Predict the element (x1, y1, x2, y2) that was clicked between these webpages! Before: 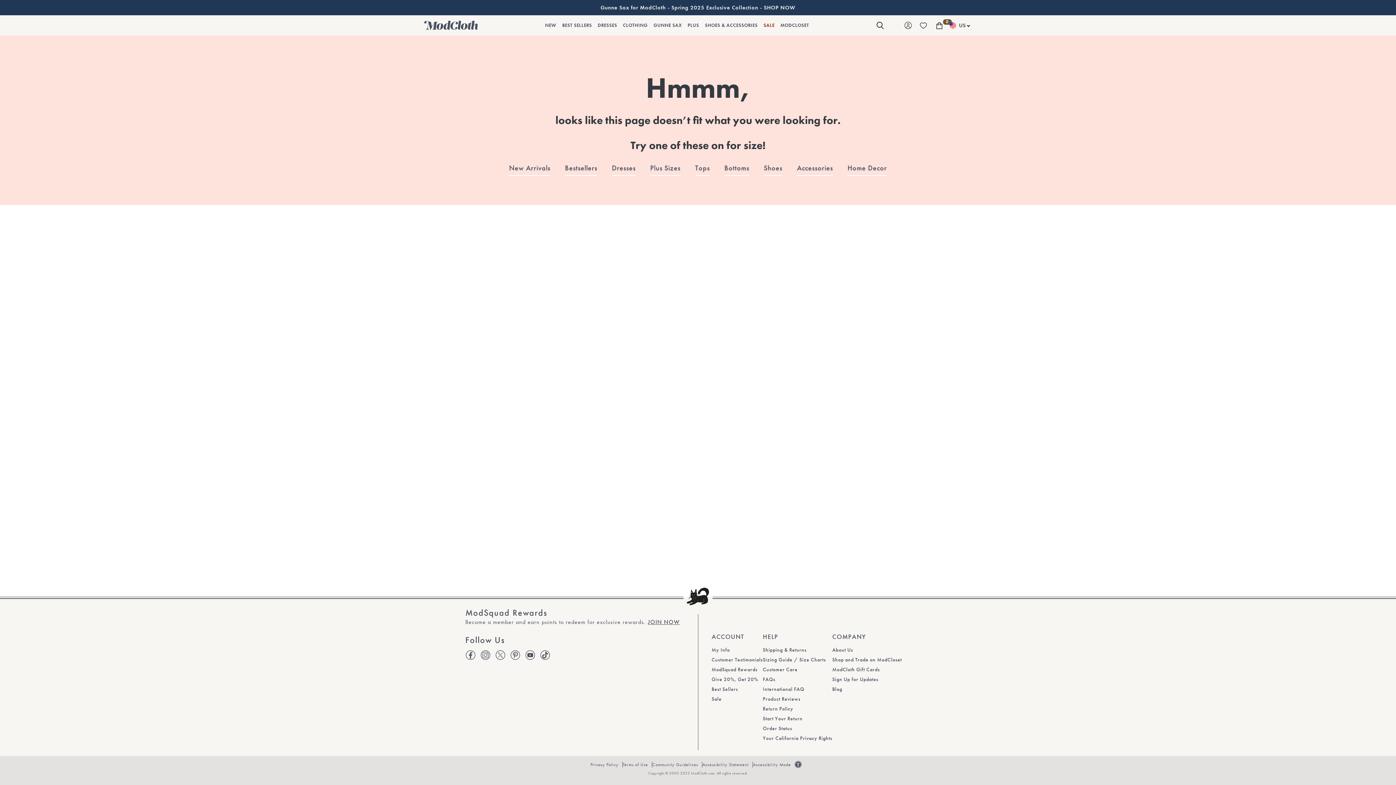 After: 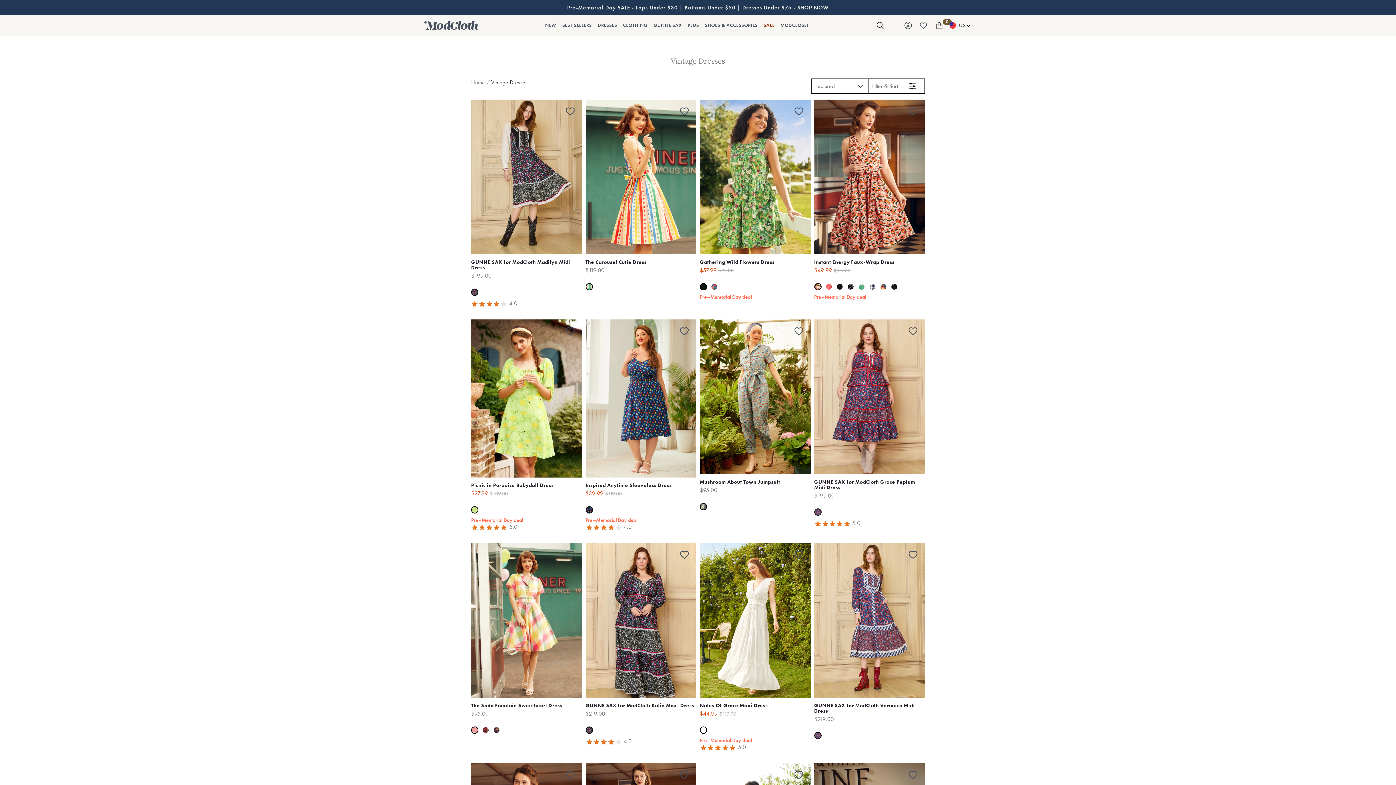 Action: label: Nav Link to DRESSES bbox: (594, 19, 620, 31)